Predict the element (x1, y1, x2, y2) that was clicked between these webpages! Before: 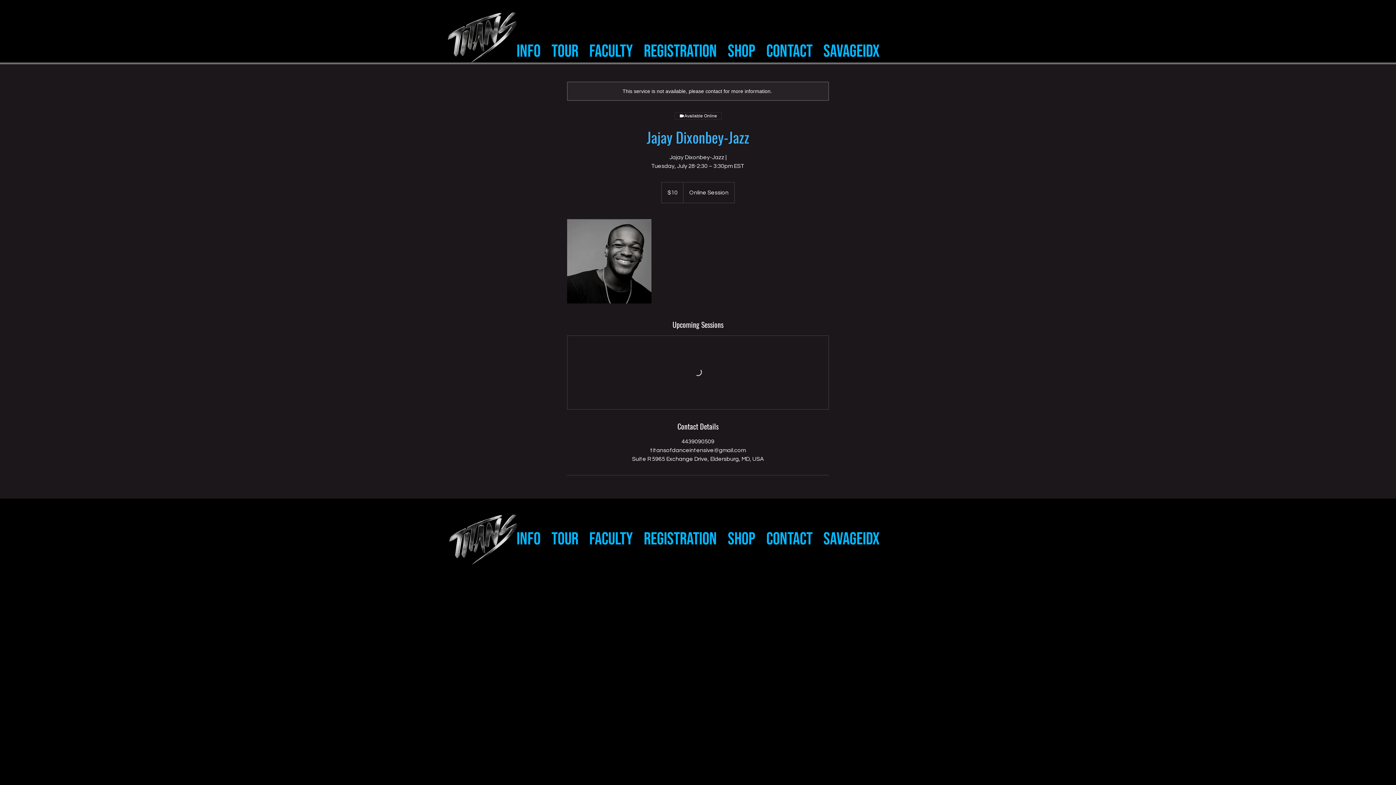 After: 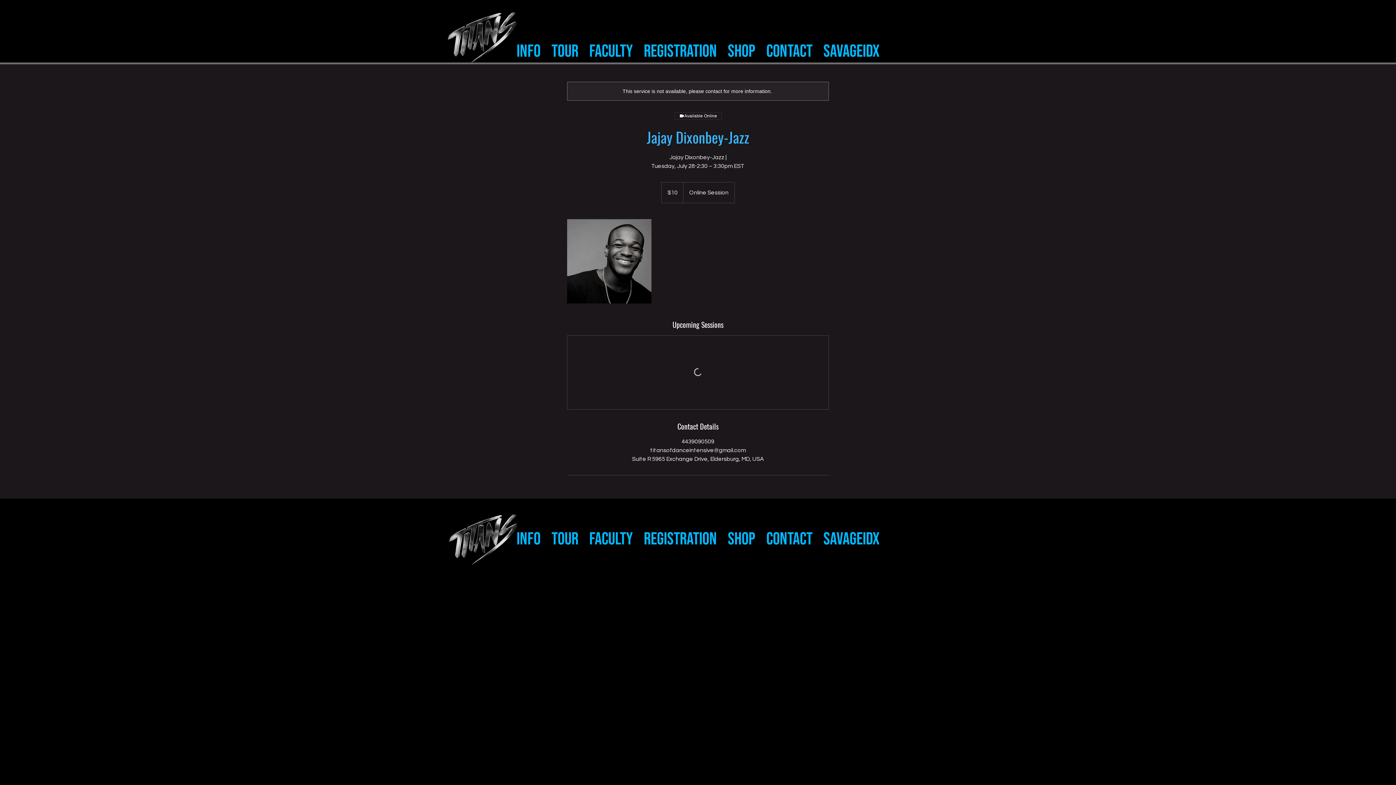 Action: label: Shop bbox: (722, 520, 761, 558)